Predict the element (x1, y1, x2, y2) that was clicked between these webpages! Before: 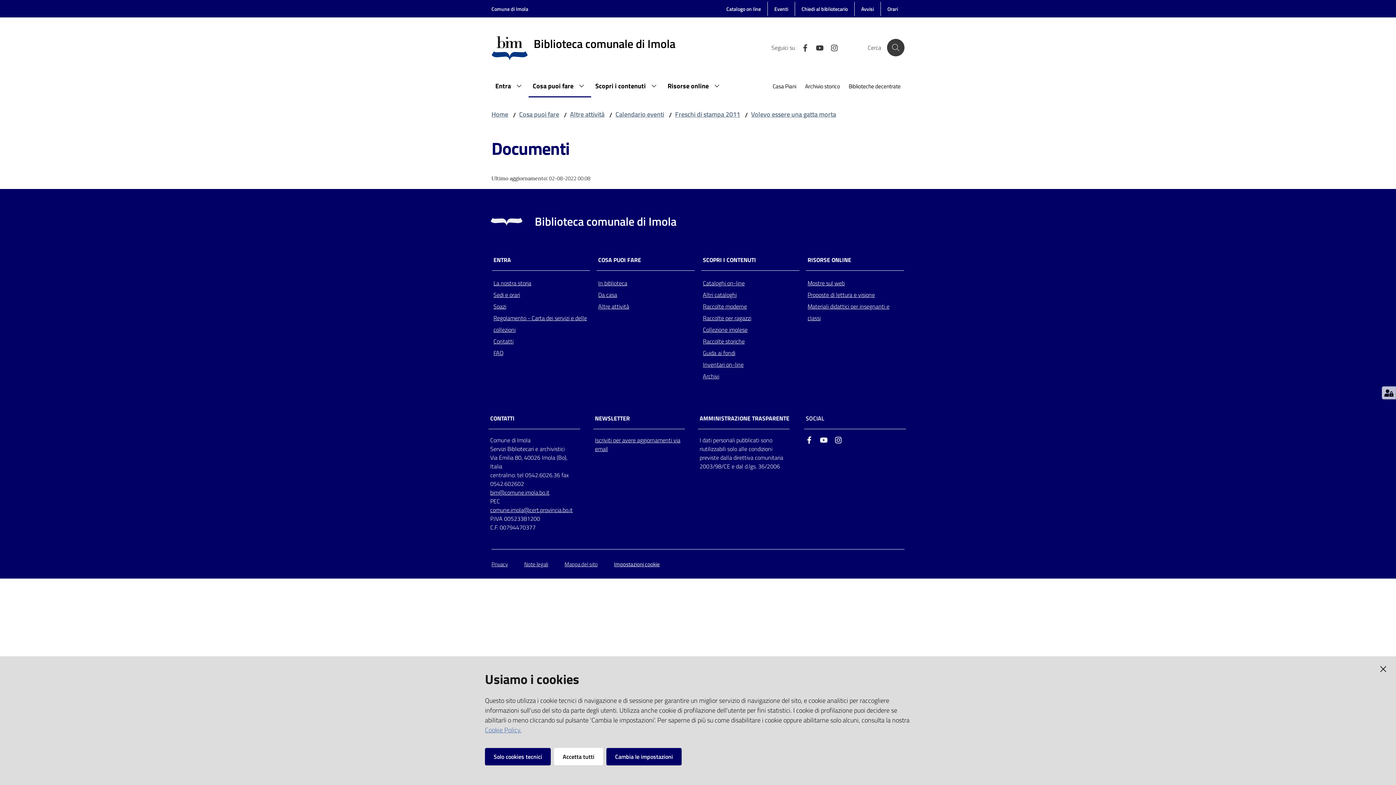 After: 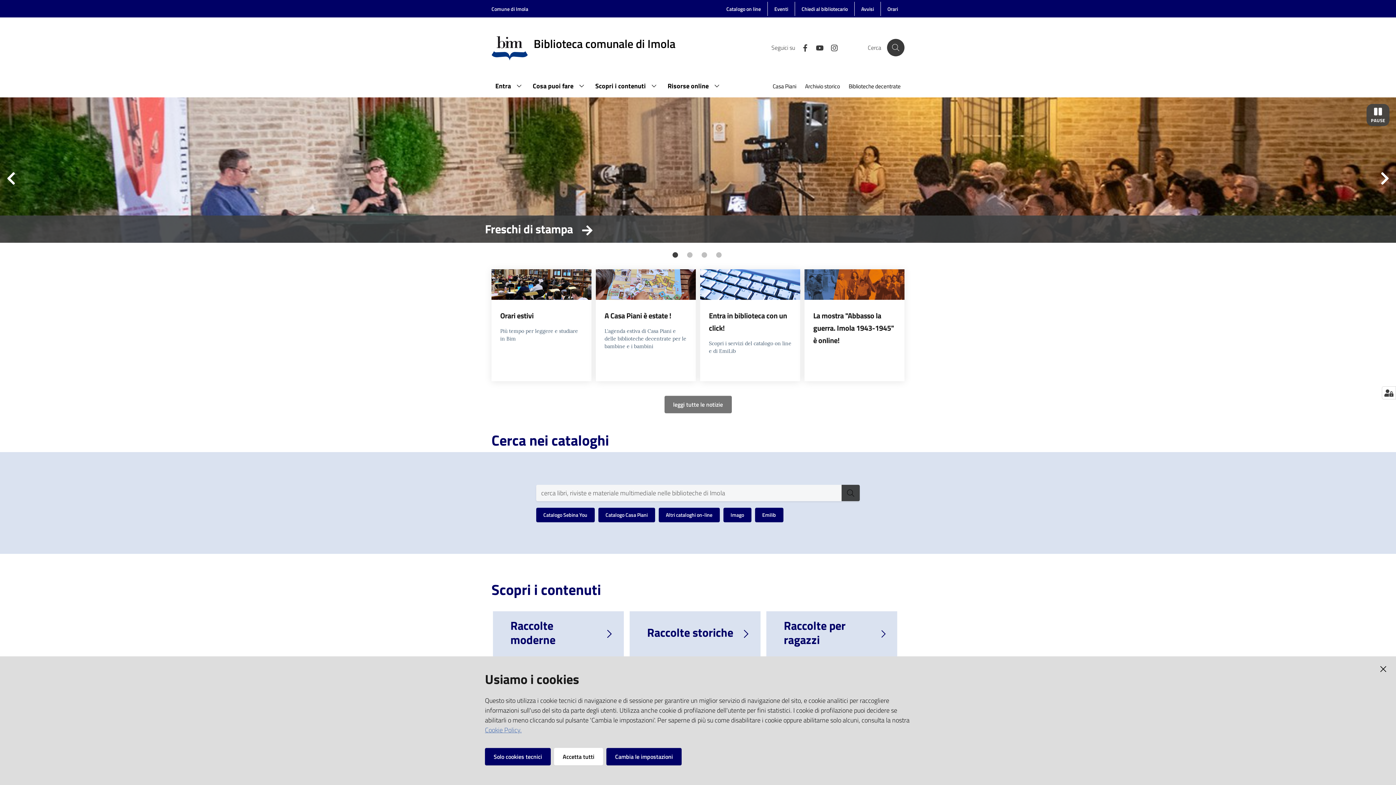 Action: label: Home bbox: (491, 109, 508, 119)